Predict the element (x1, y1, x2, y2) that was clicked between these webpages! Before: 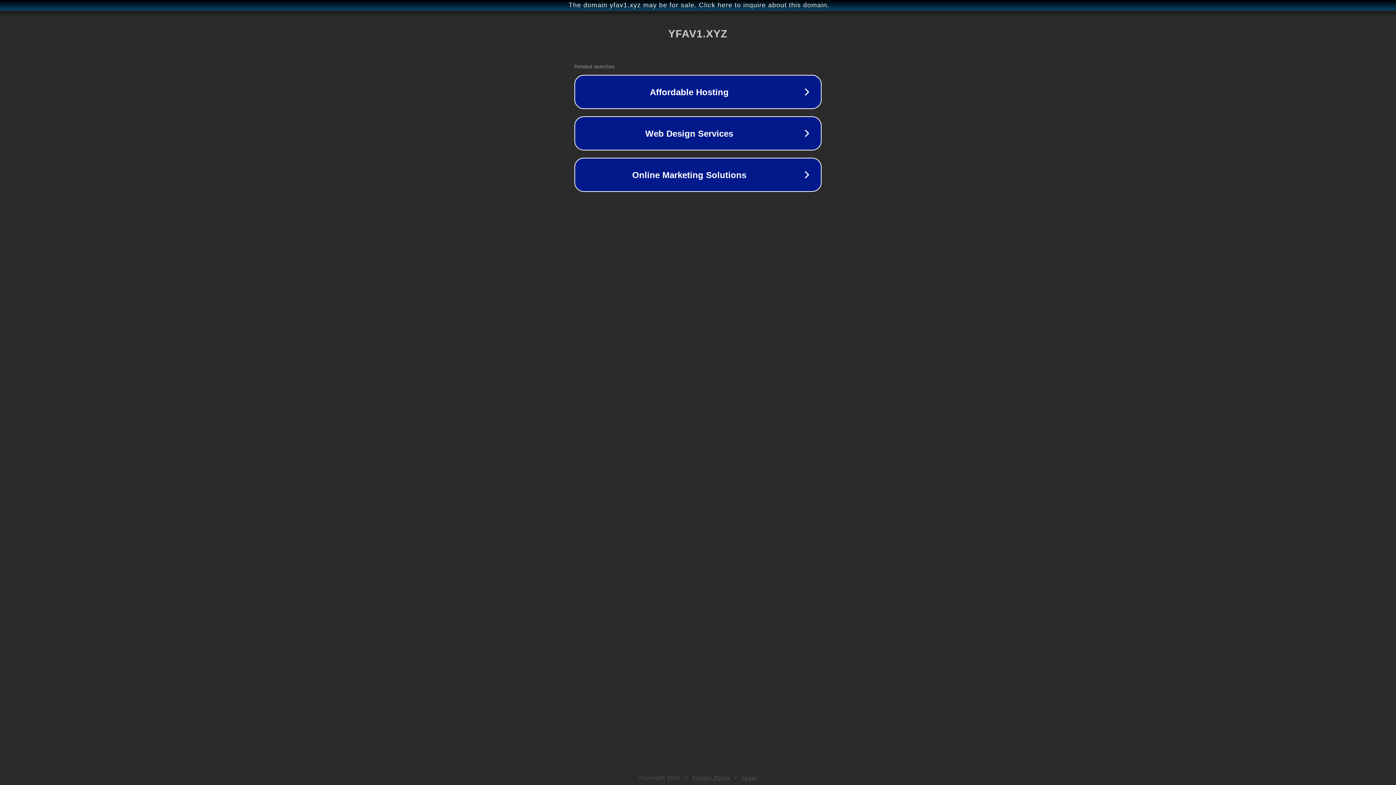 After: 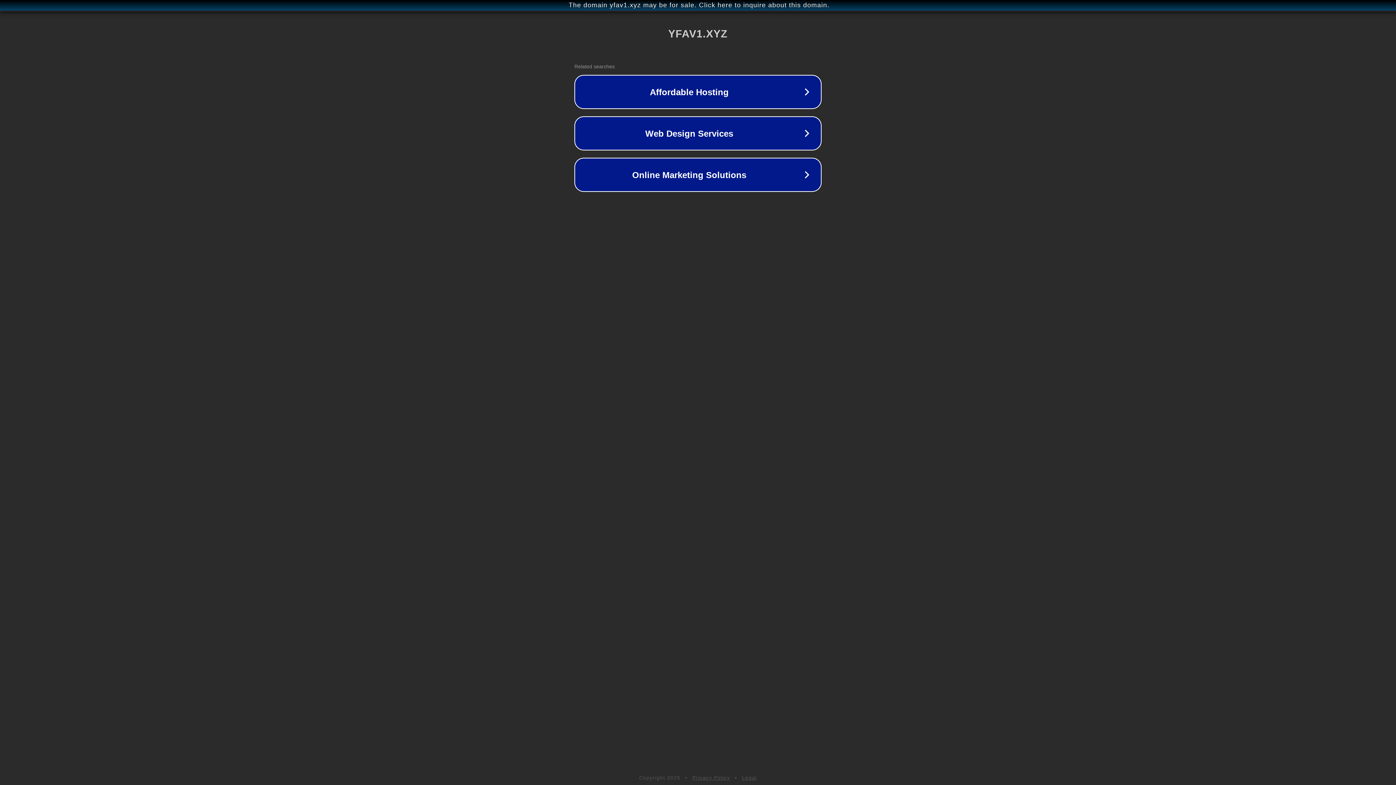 Action: bbox: (742, 775, 757, 781) label: Legal